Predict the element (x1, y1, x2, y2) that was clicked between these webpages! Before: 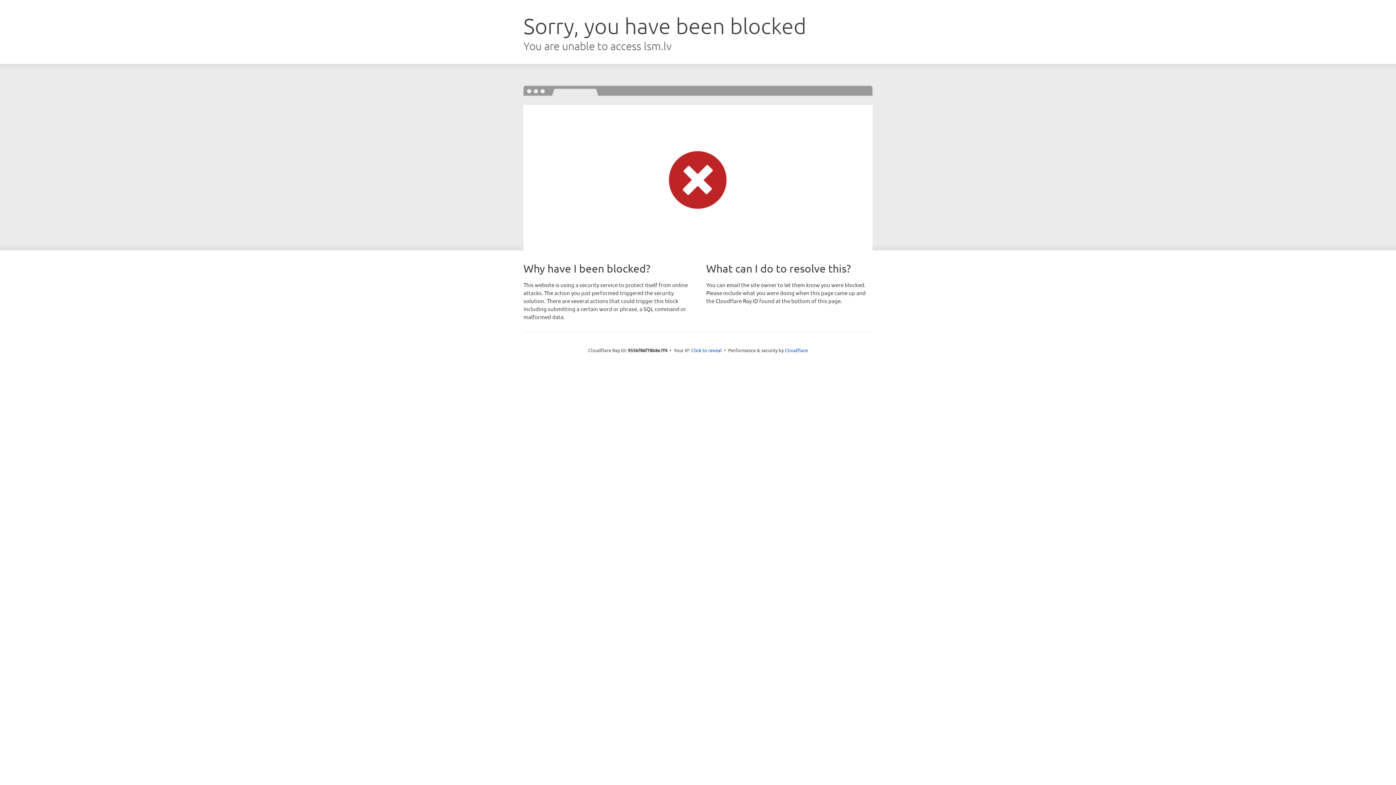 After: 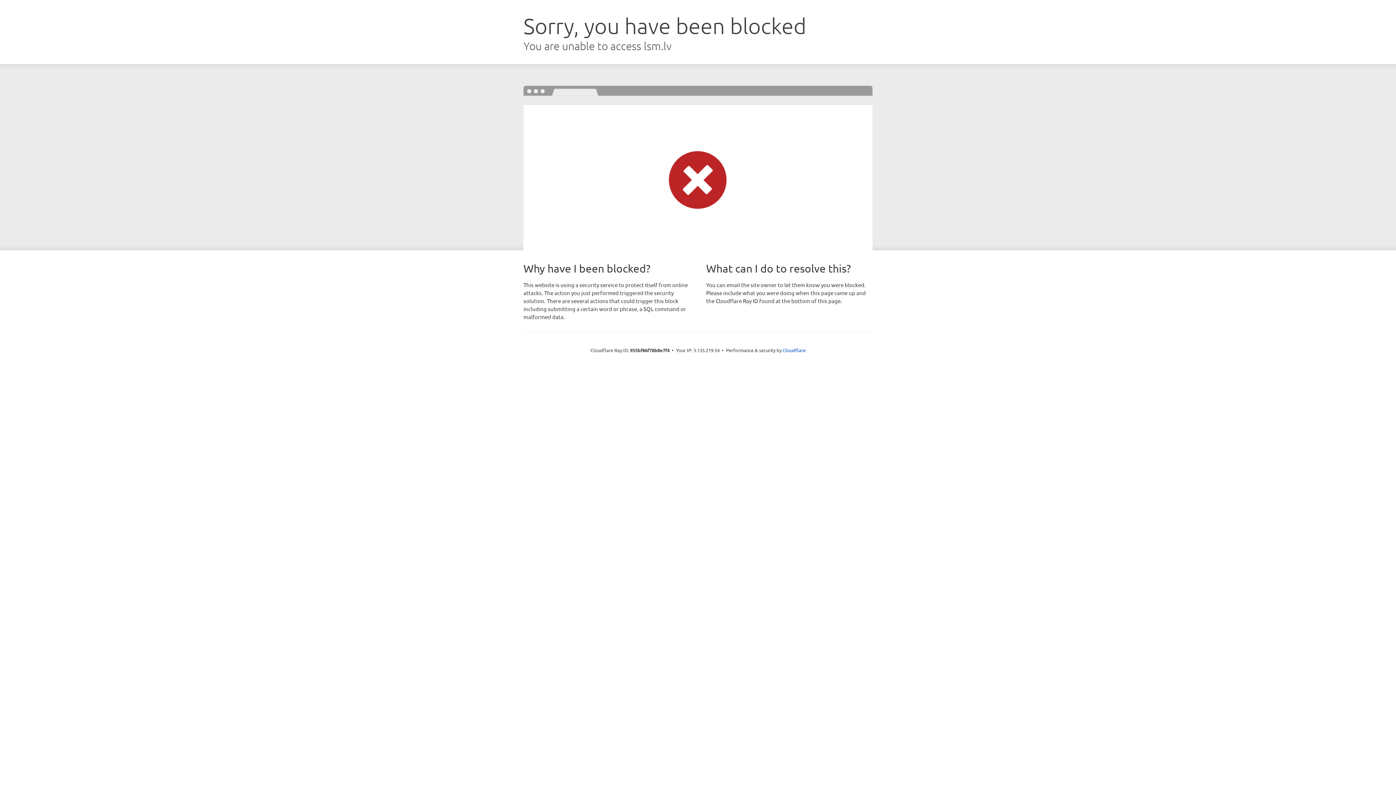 Action: bbox: (691, 346, 722, 353) label: Click to reveal